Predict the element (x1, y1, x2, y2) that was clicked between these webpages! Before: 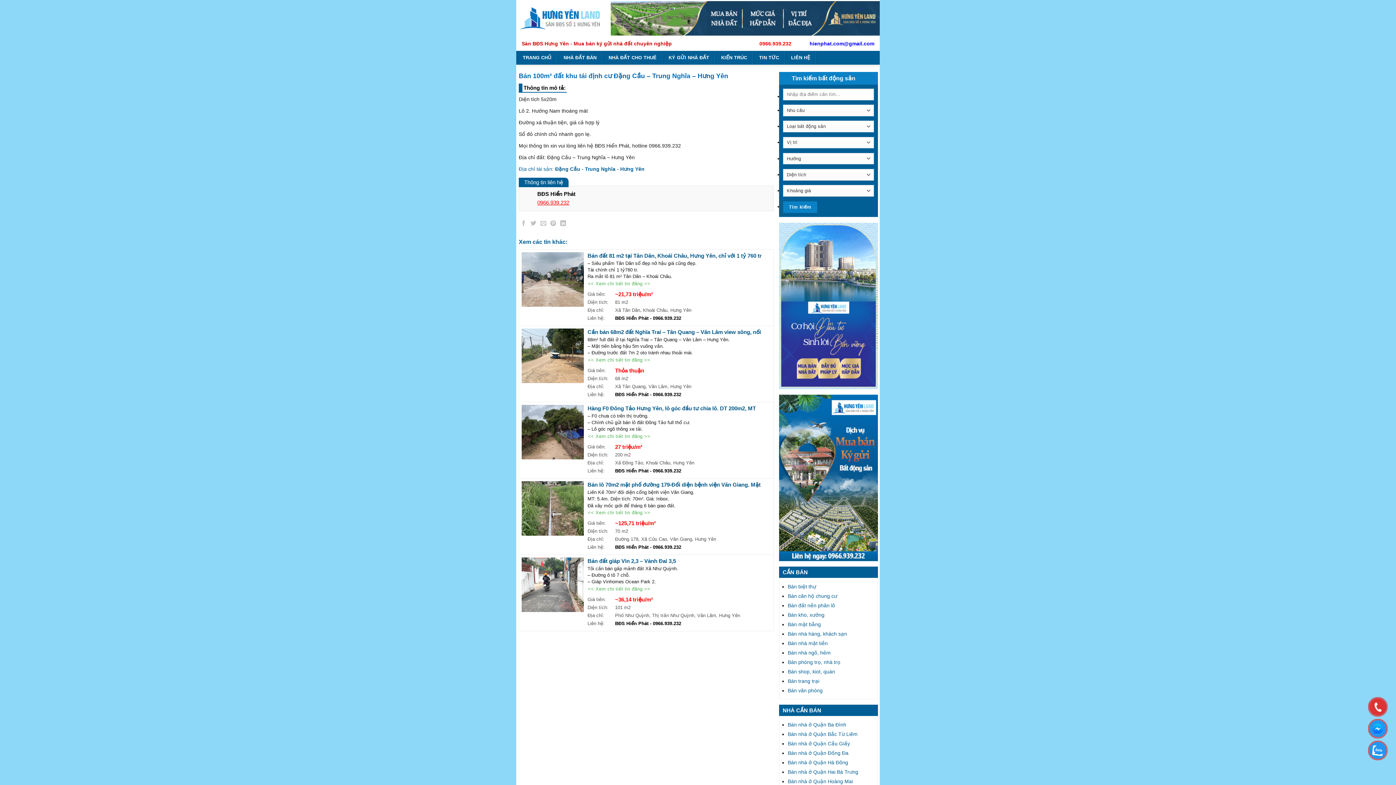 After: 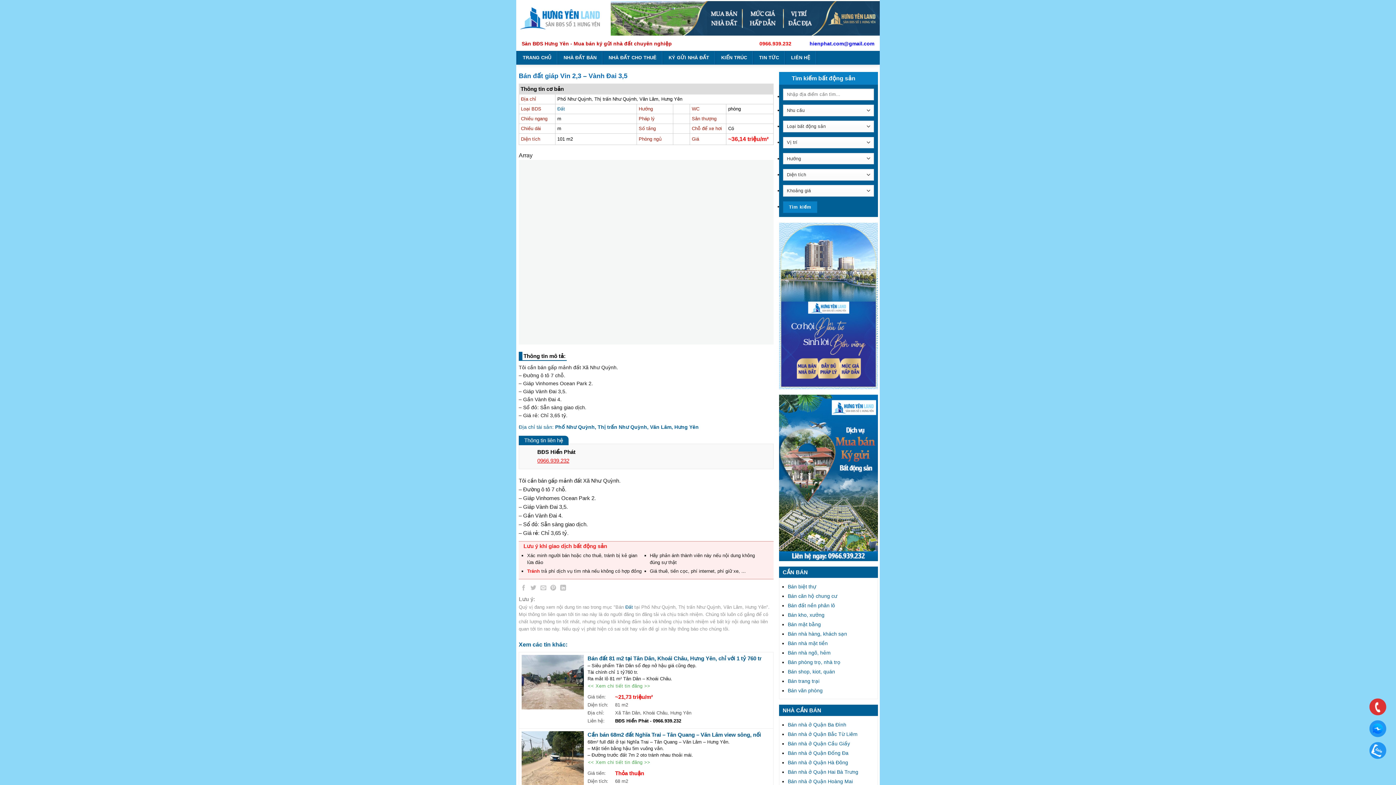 Action: bbox: (521, 557, 584, 612)